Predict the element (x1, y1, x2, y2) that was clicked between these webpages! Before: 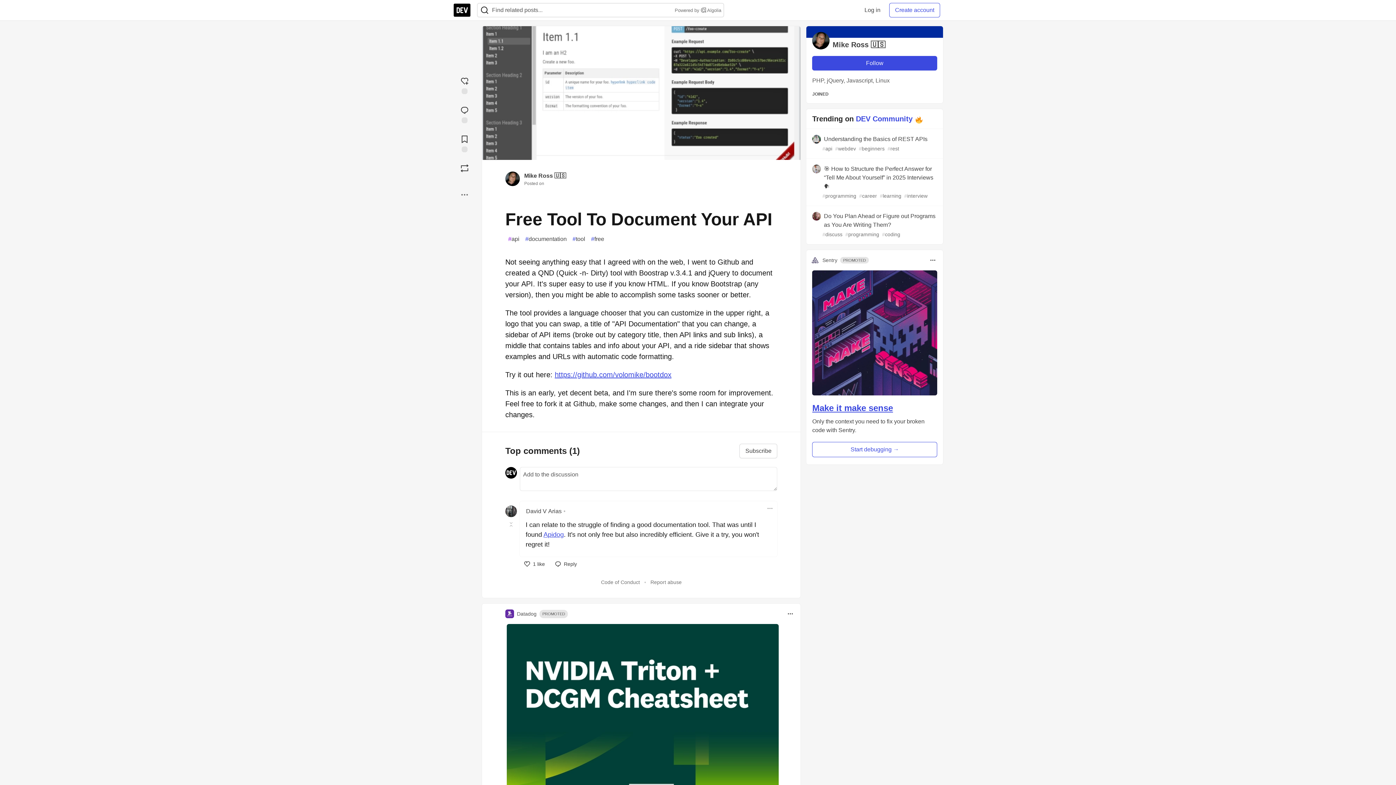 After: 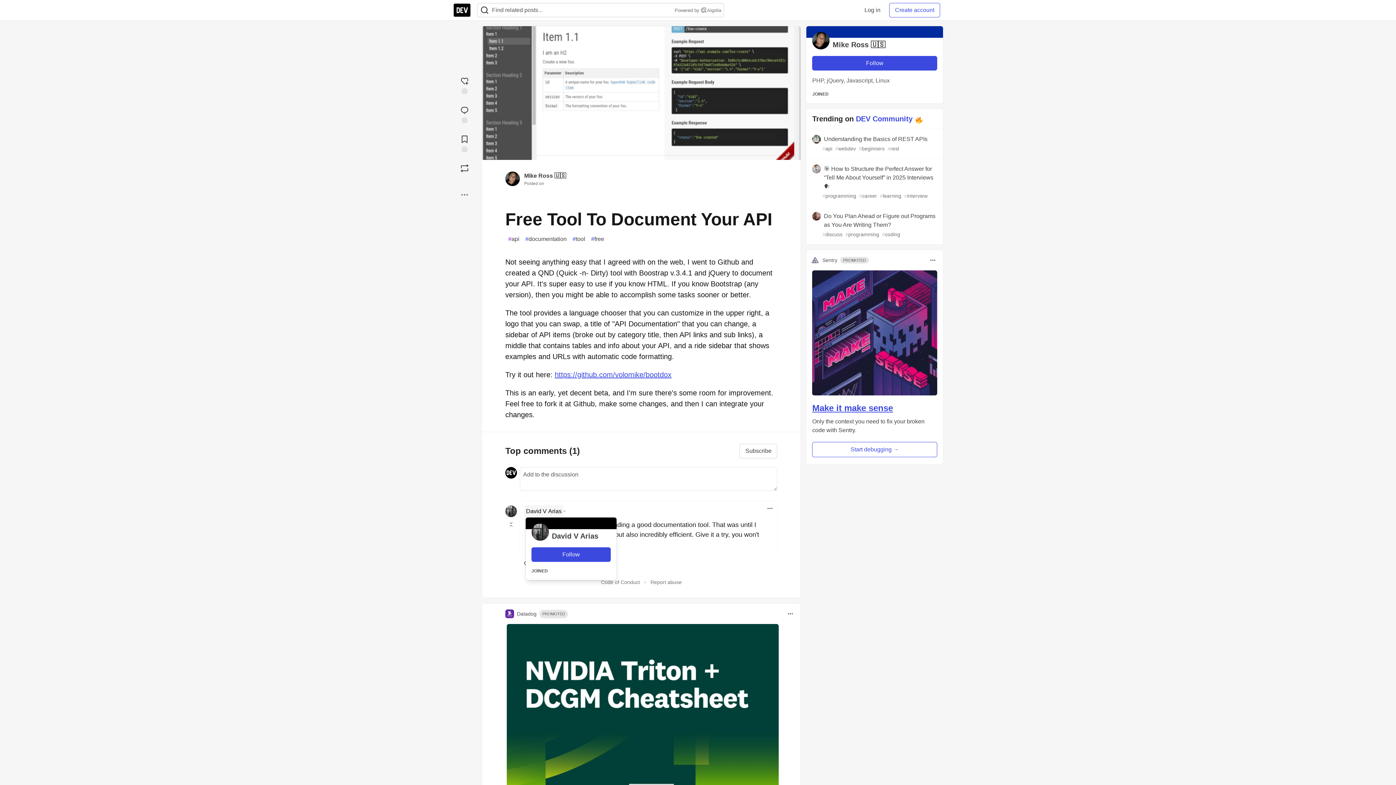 Action: bbox: (524, 505, 563, 517) label: David V Arias profile details